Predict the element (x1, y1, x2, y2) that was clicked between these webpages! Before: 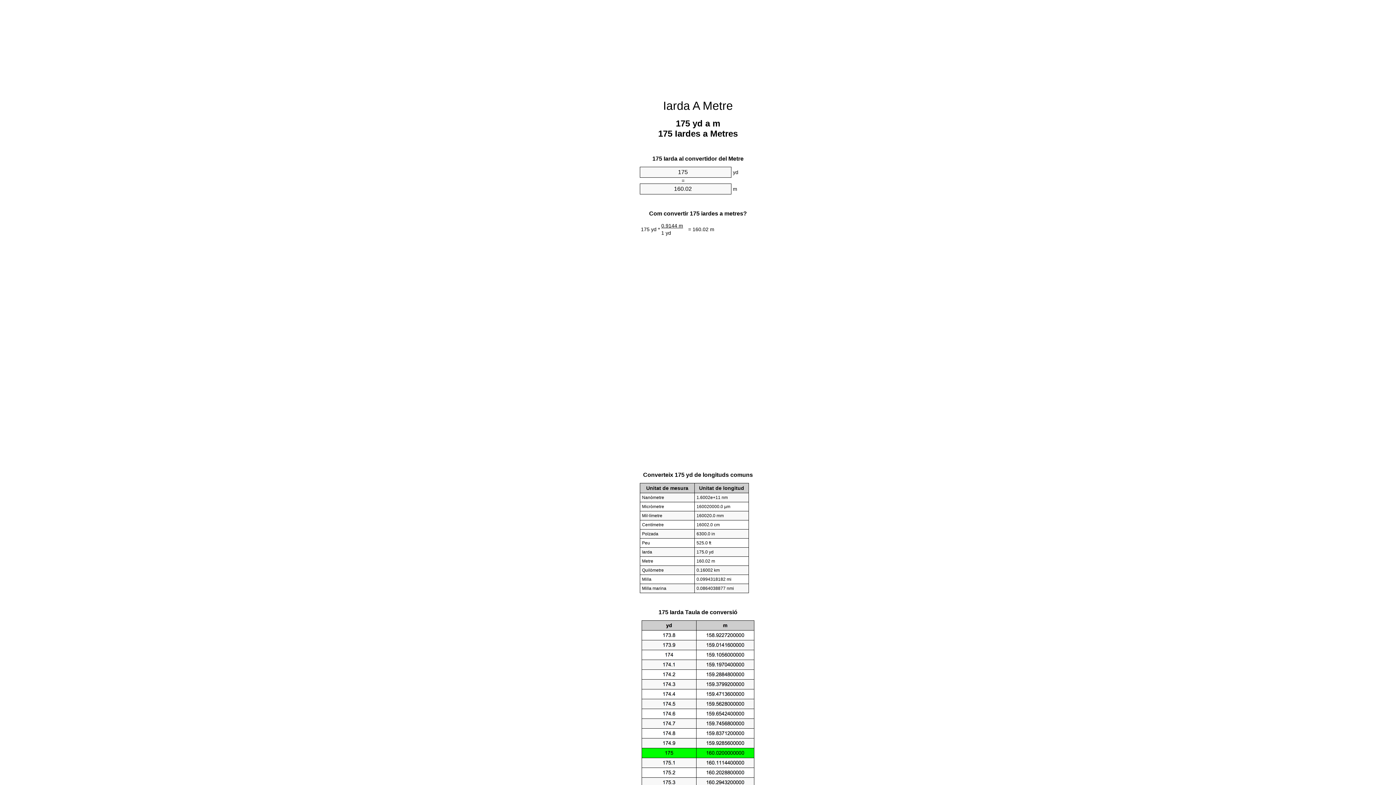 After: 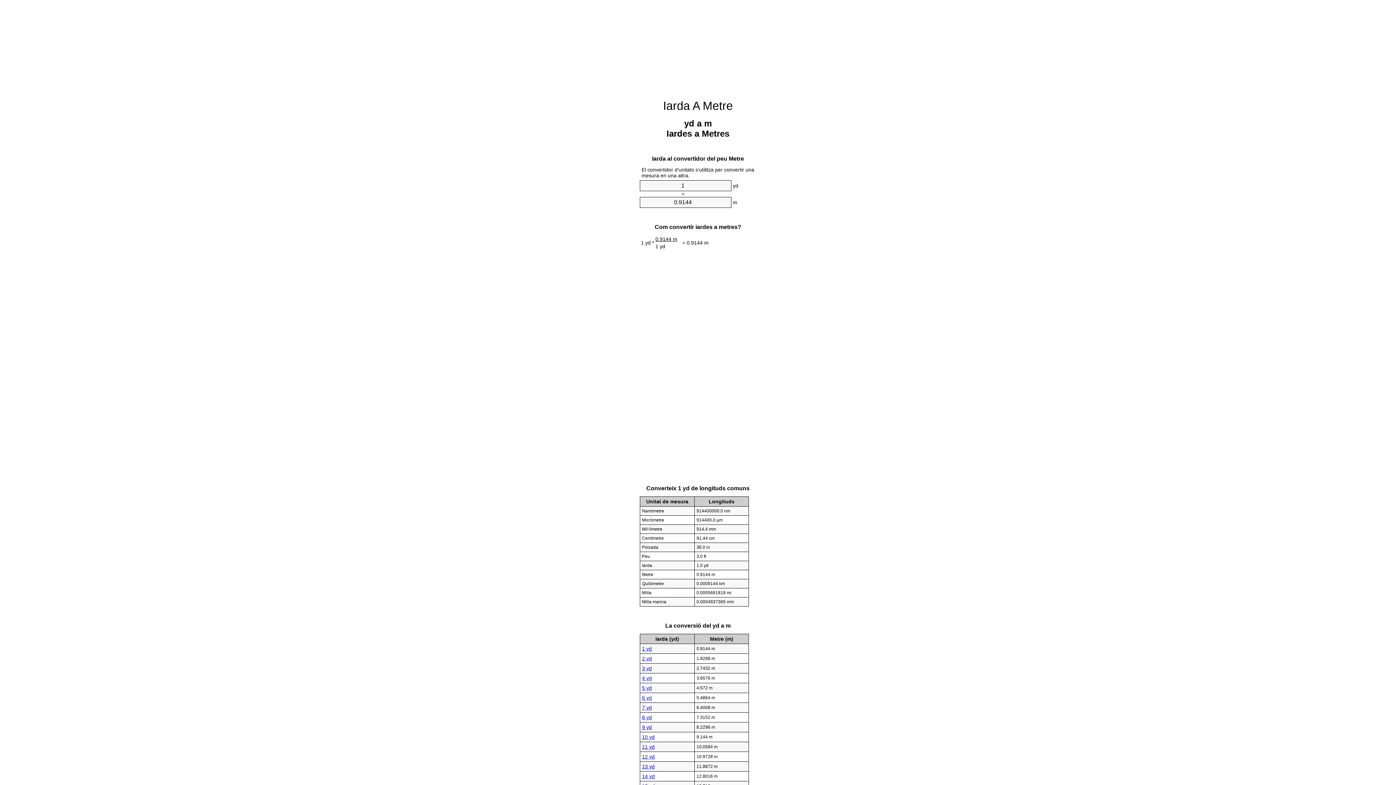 Action: label: Iarda A Metre bbox: (663, 99, 733, 112)